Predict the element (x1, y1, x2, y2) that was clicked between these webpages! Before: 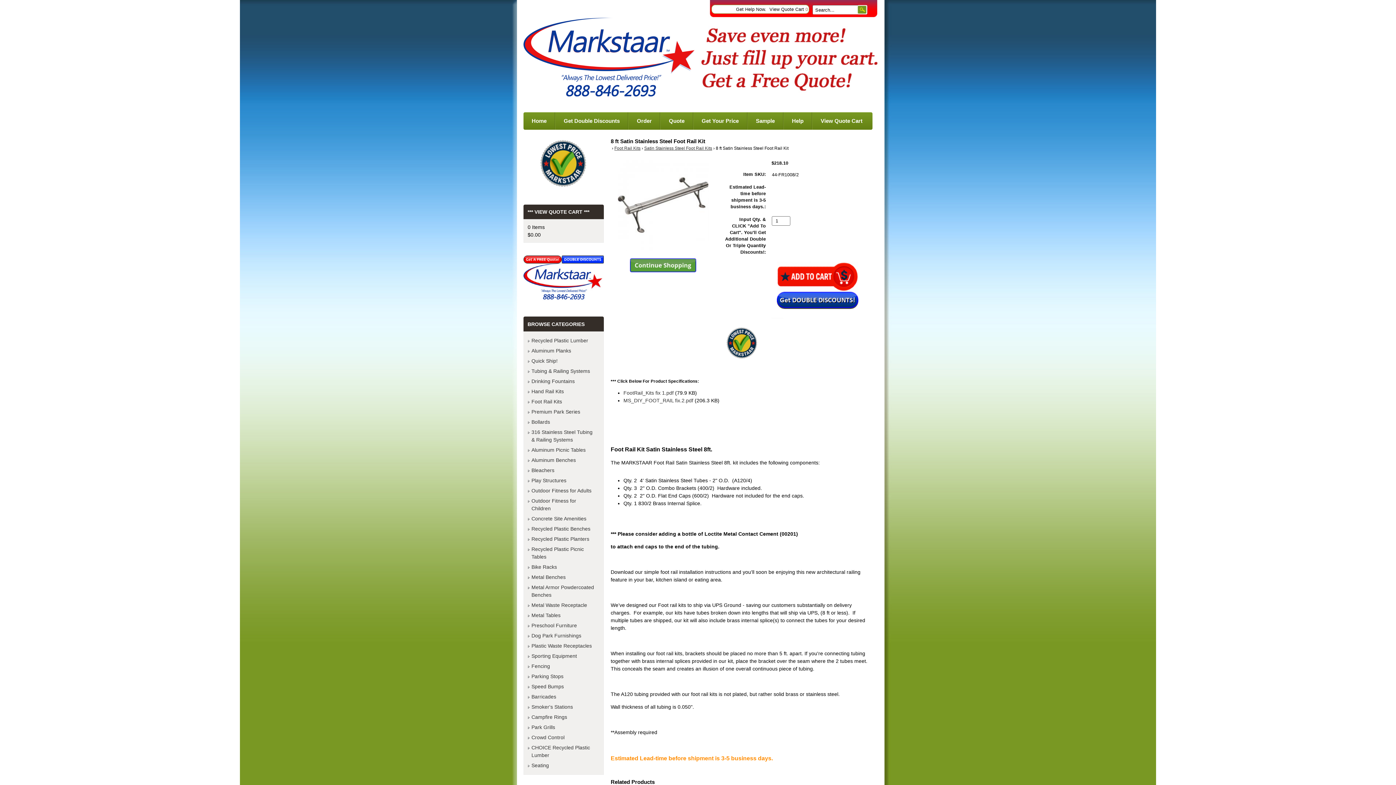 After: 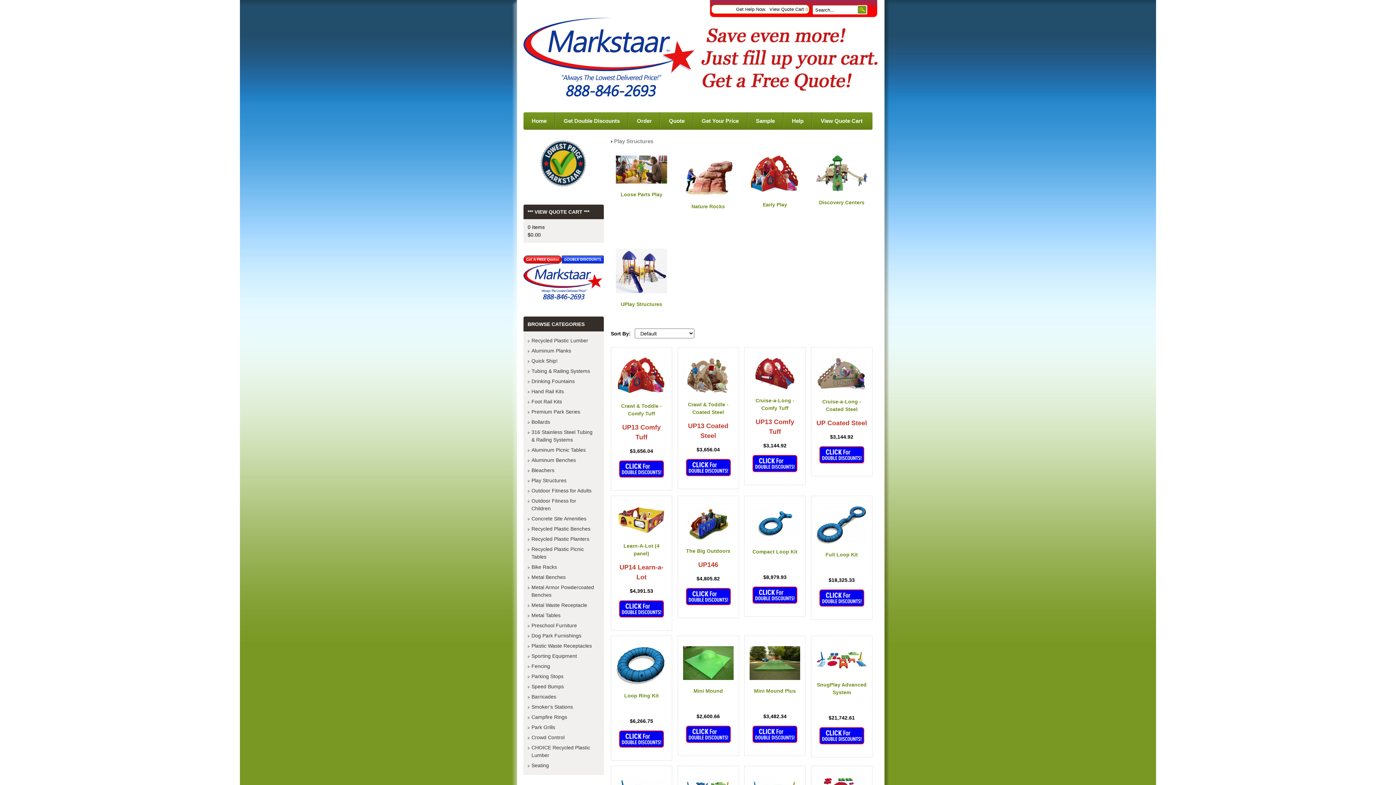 Action: bbox: (527, 475, 599, 486) label: Play Structures